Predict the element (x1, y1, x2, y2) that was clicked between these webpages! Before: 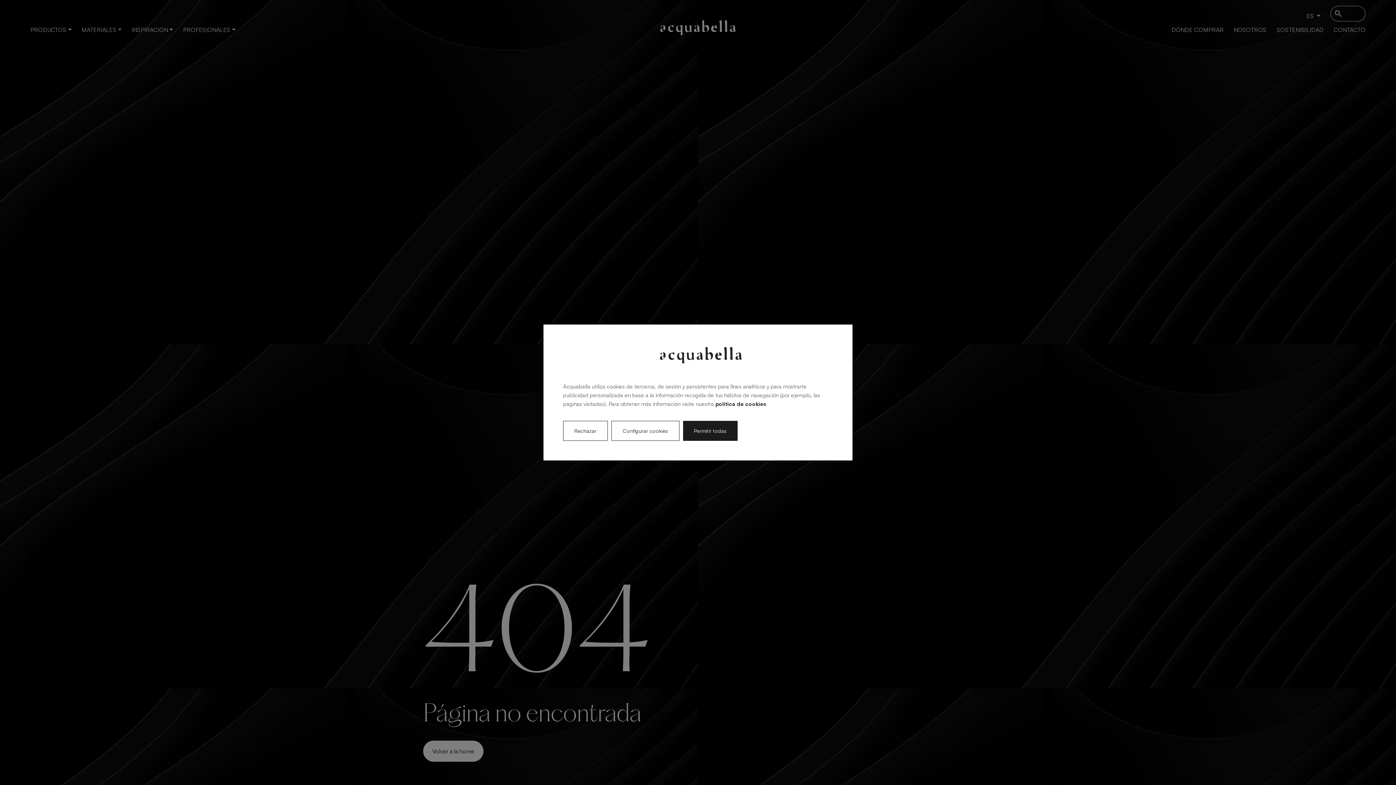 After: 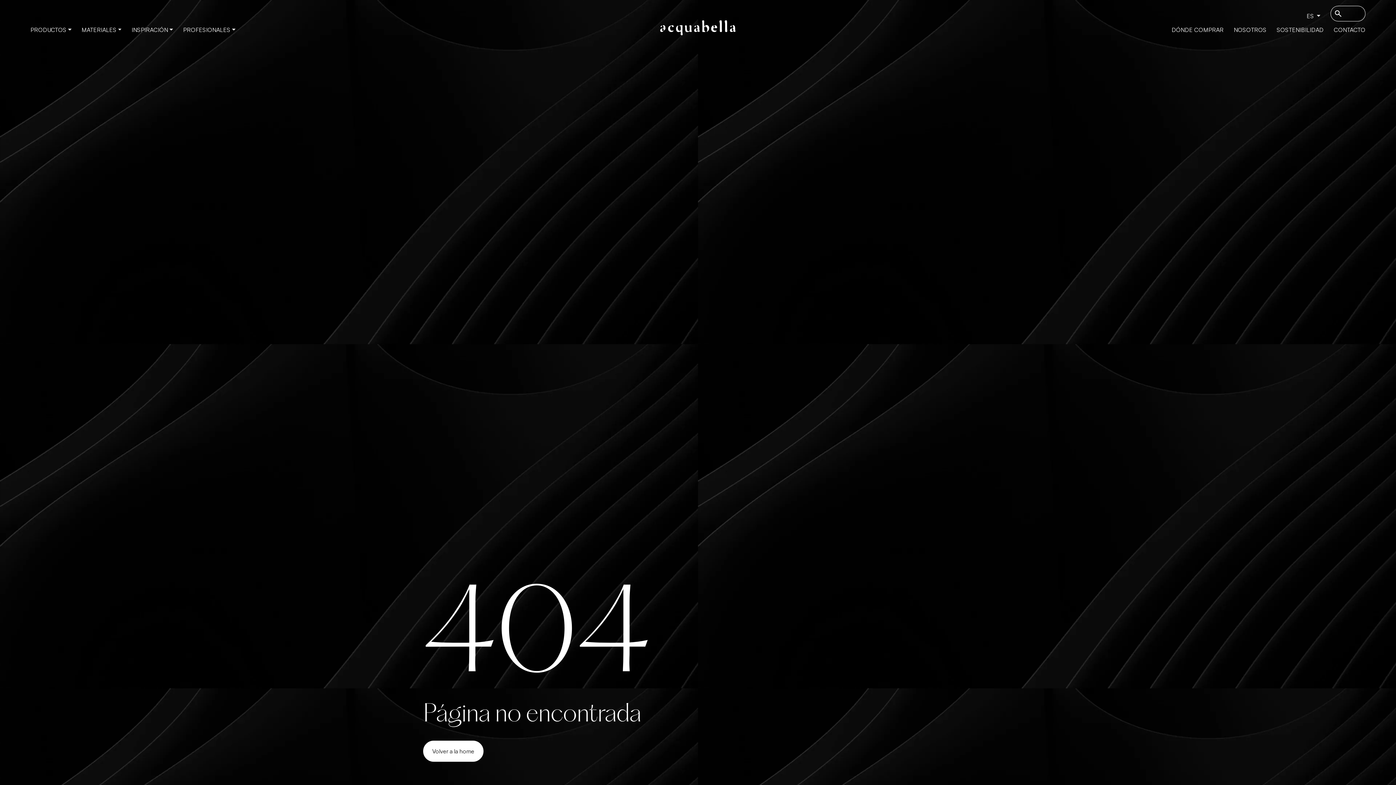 Action: label: Rechazar bbox: (563, 421, 608, 441)